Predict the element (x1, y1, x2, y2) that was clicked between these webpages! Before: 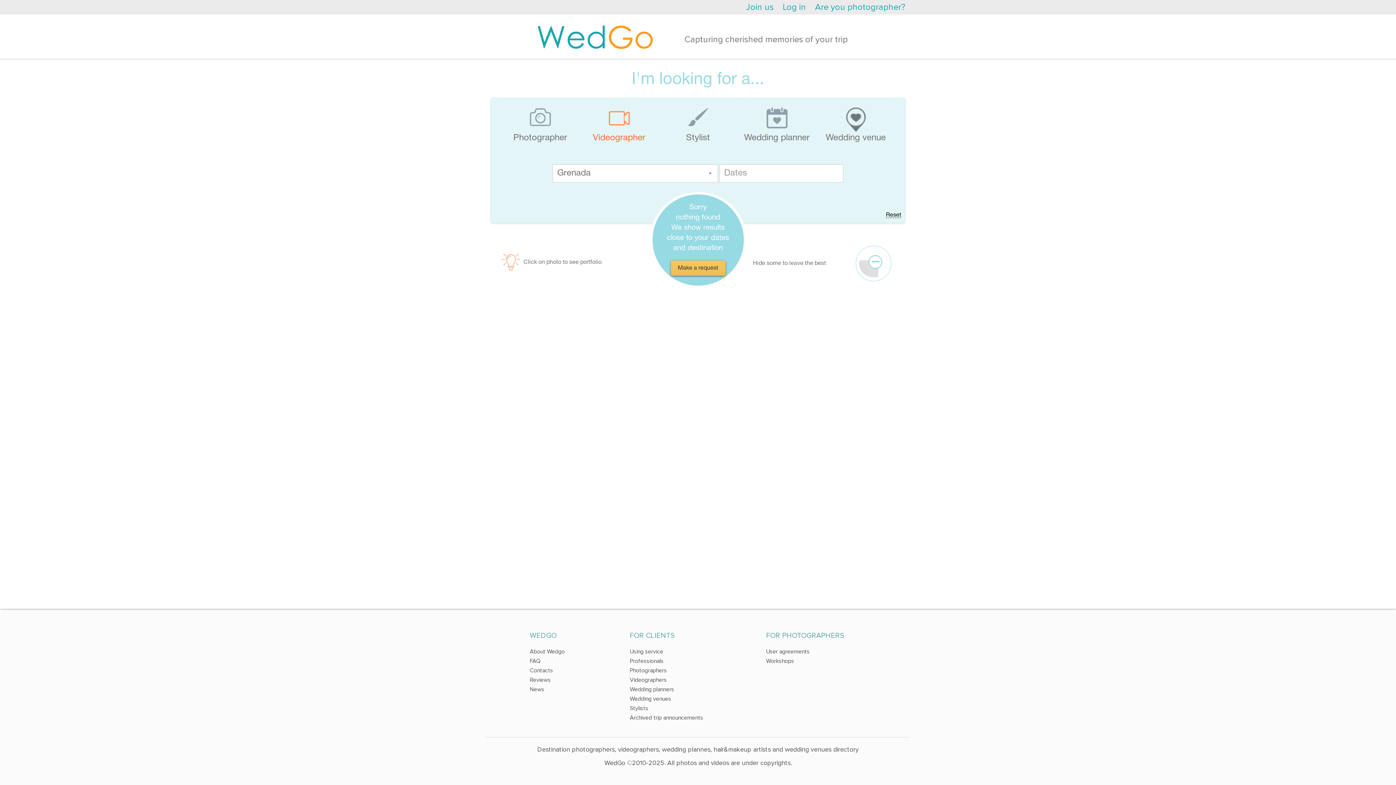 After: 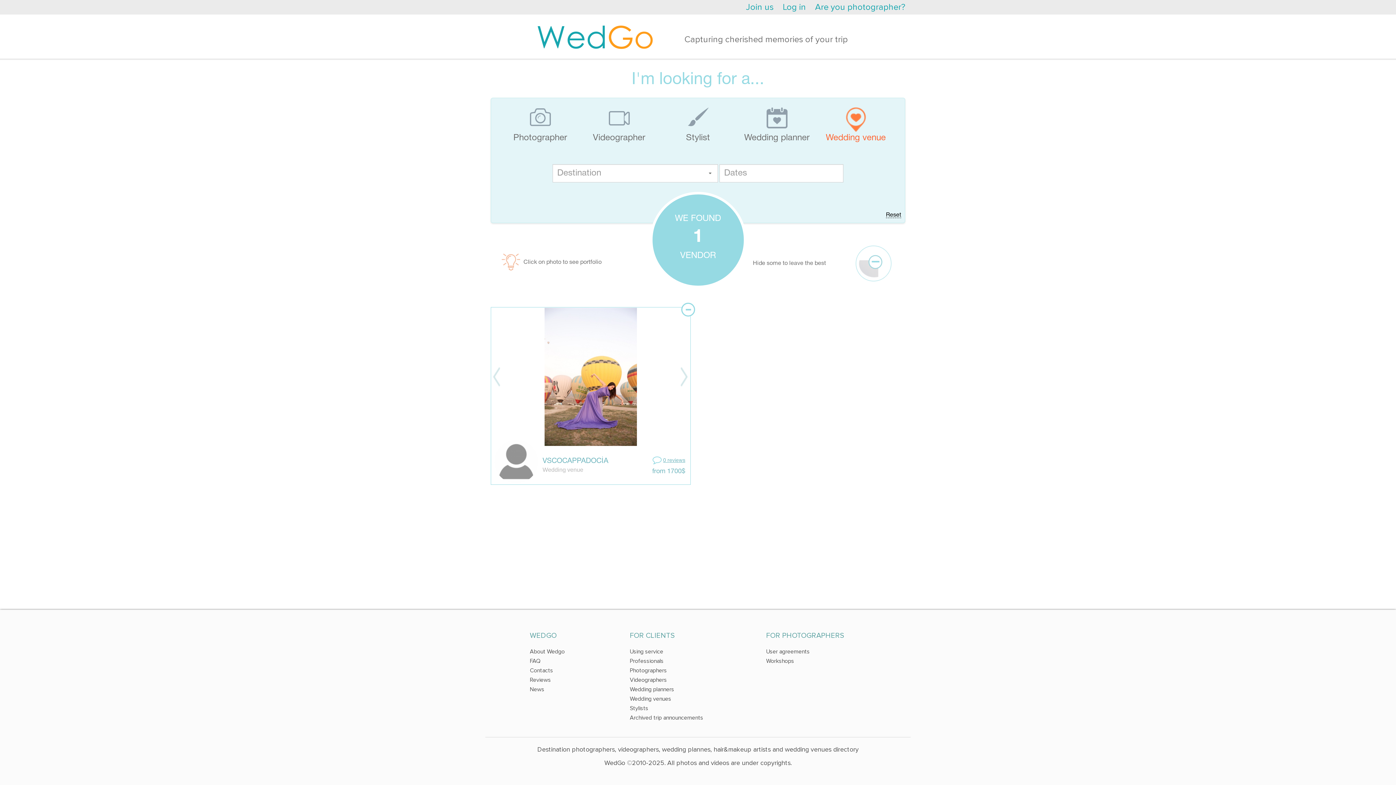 Action: bbox: (630, 695, 671, 702) label: Wedding venues